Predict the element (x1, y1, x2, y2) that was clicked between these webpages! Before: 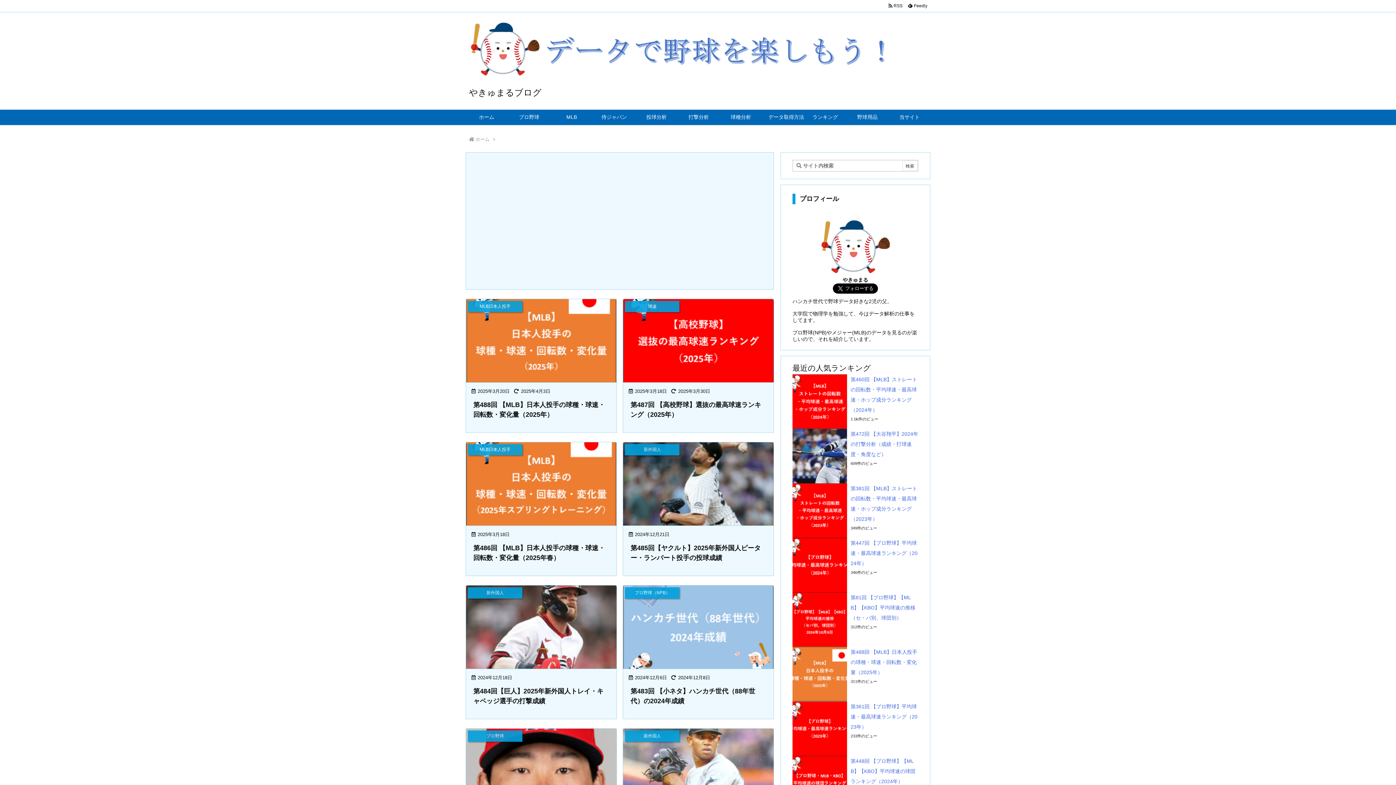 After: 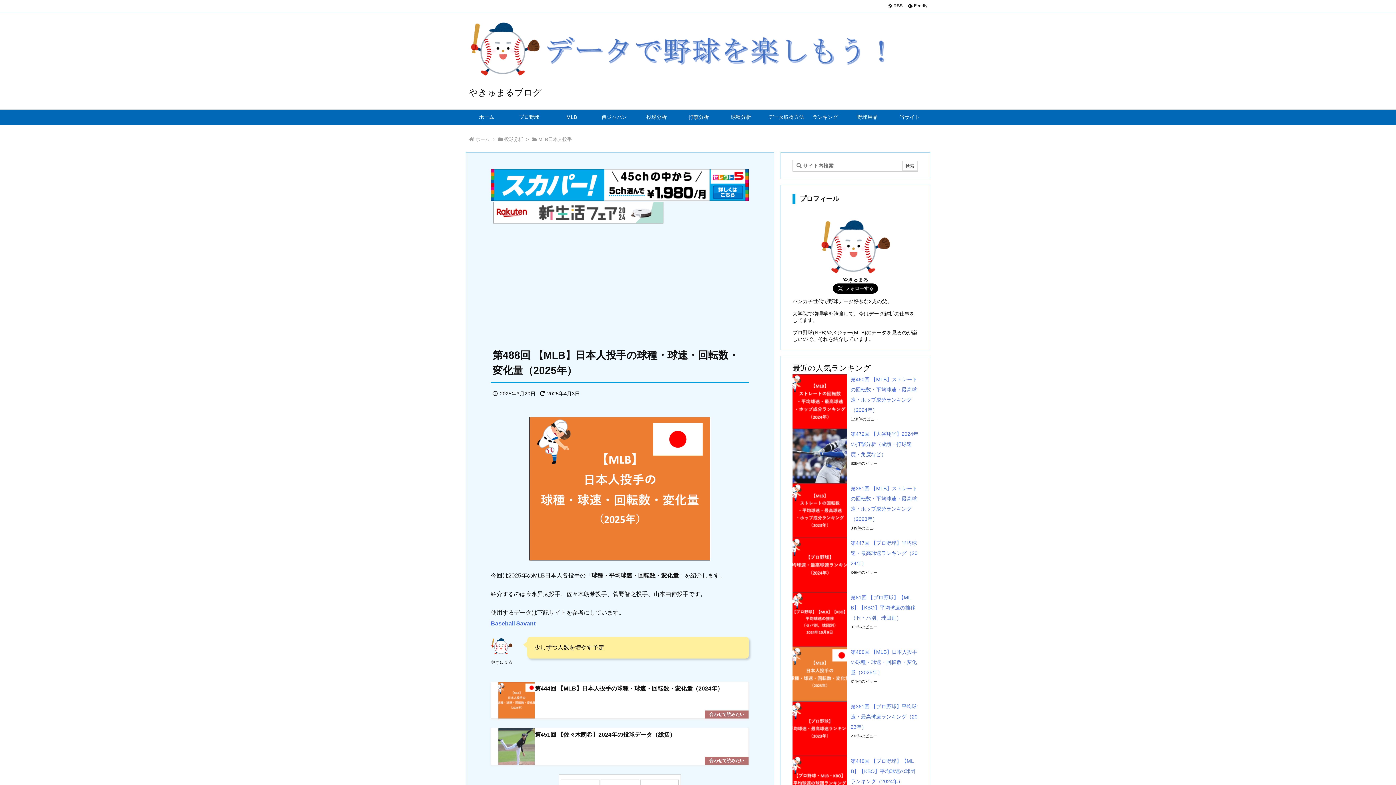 Action: bbox: (466, 299, 616, 383)